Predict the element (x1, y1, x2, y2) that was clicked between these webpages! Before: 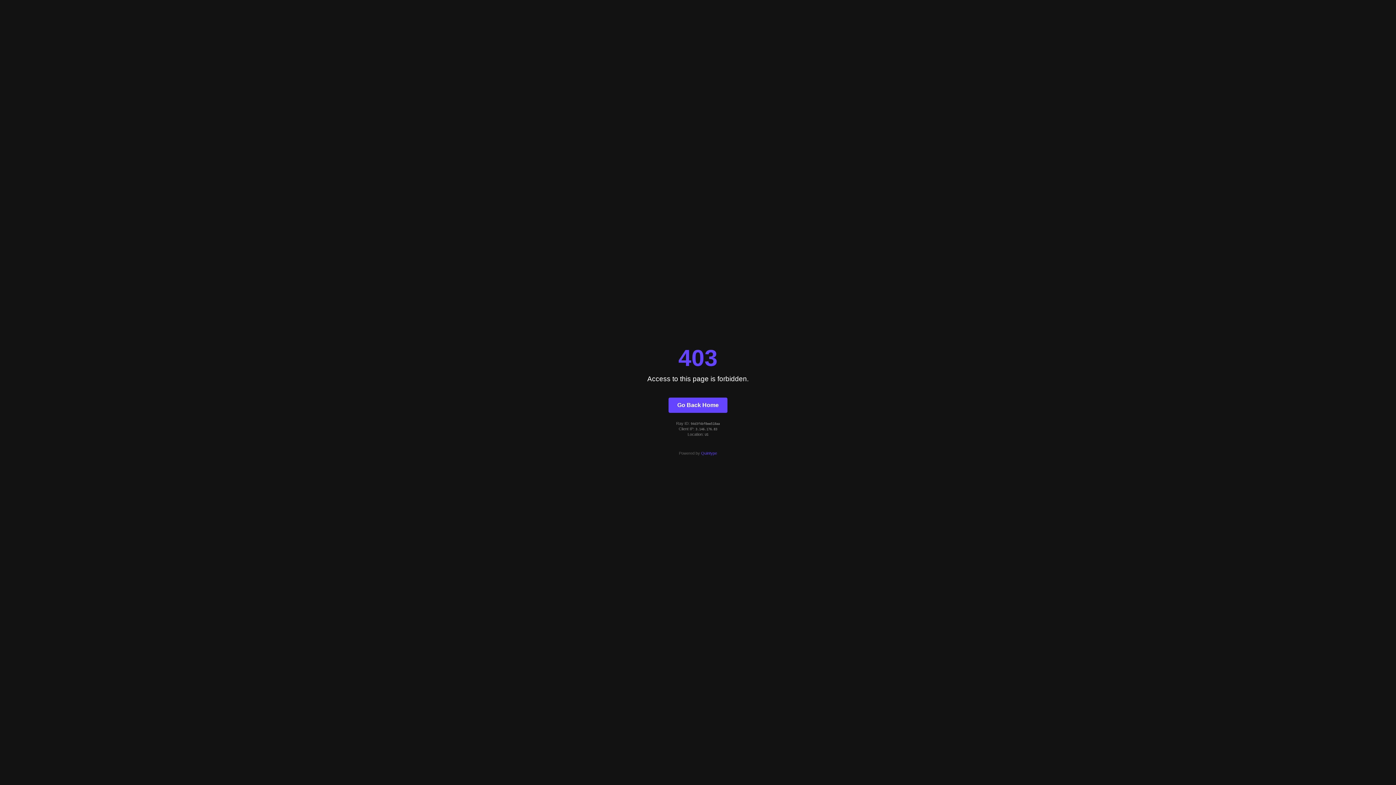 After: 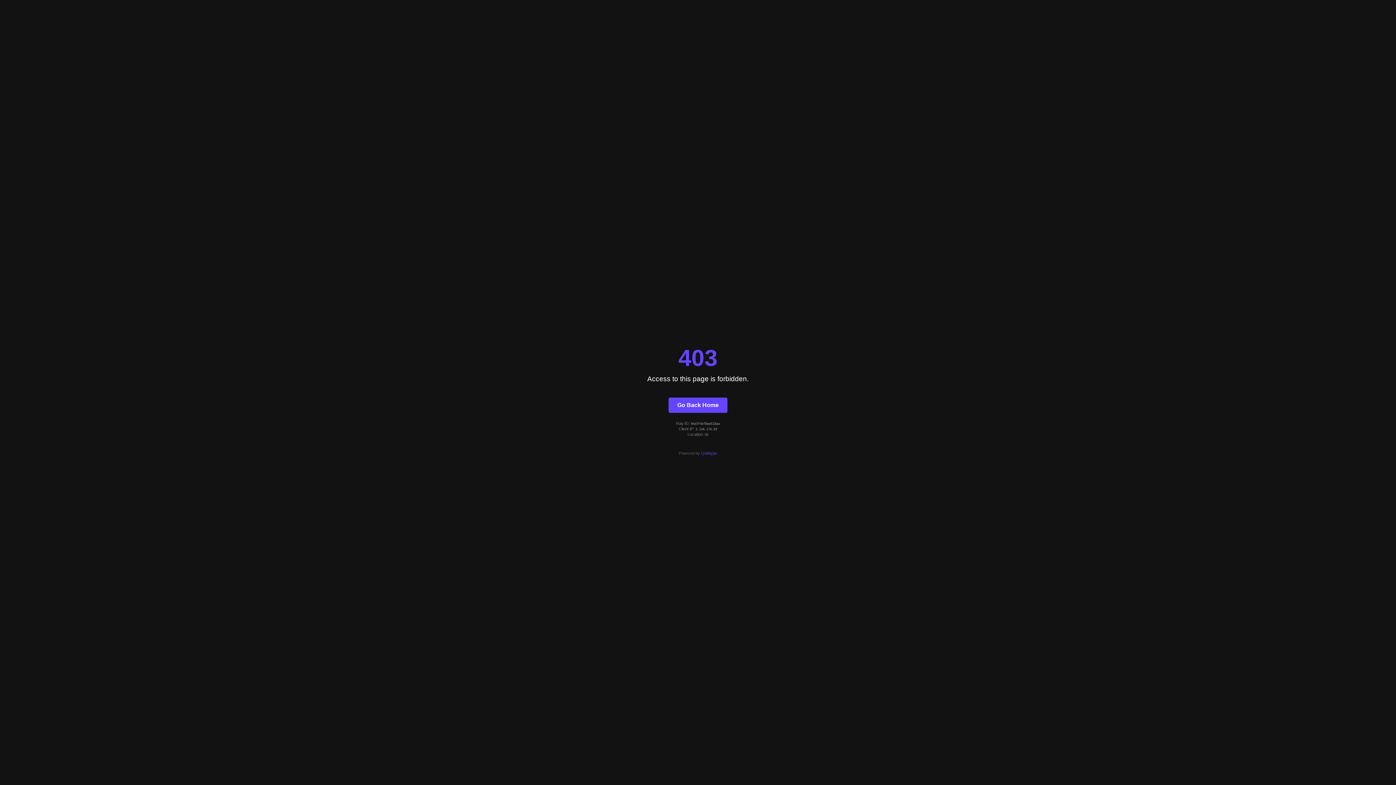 Action: bbox: (701, 451, 717, 455) label: Quintype